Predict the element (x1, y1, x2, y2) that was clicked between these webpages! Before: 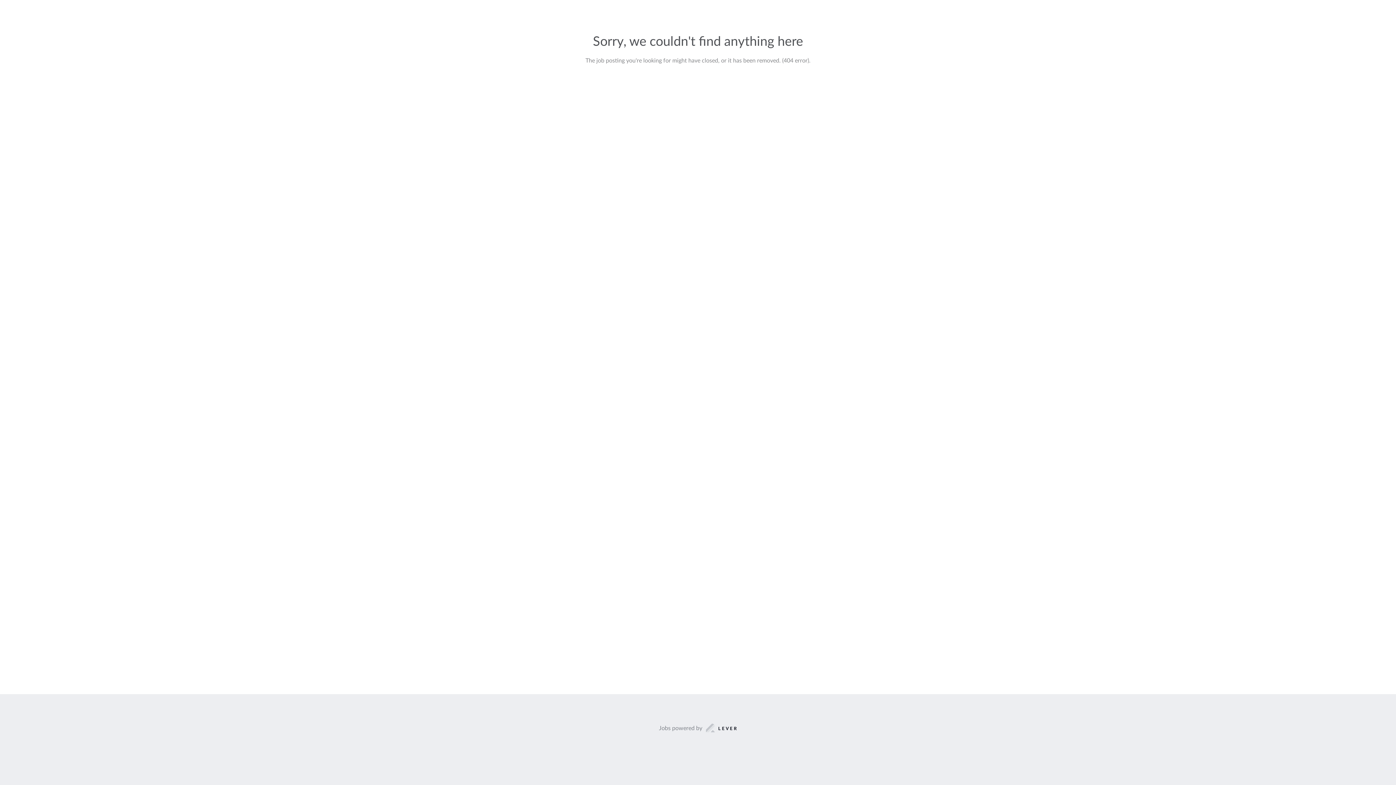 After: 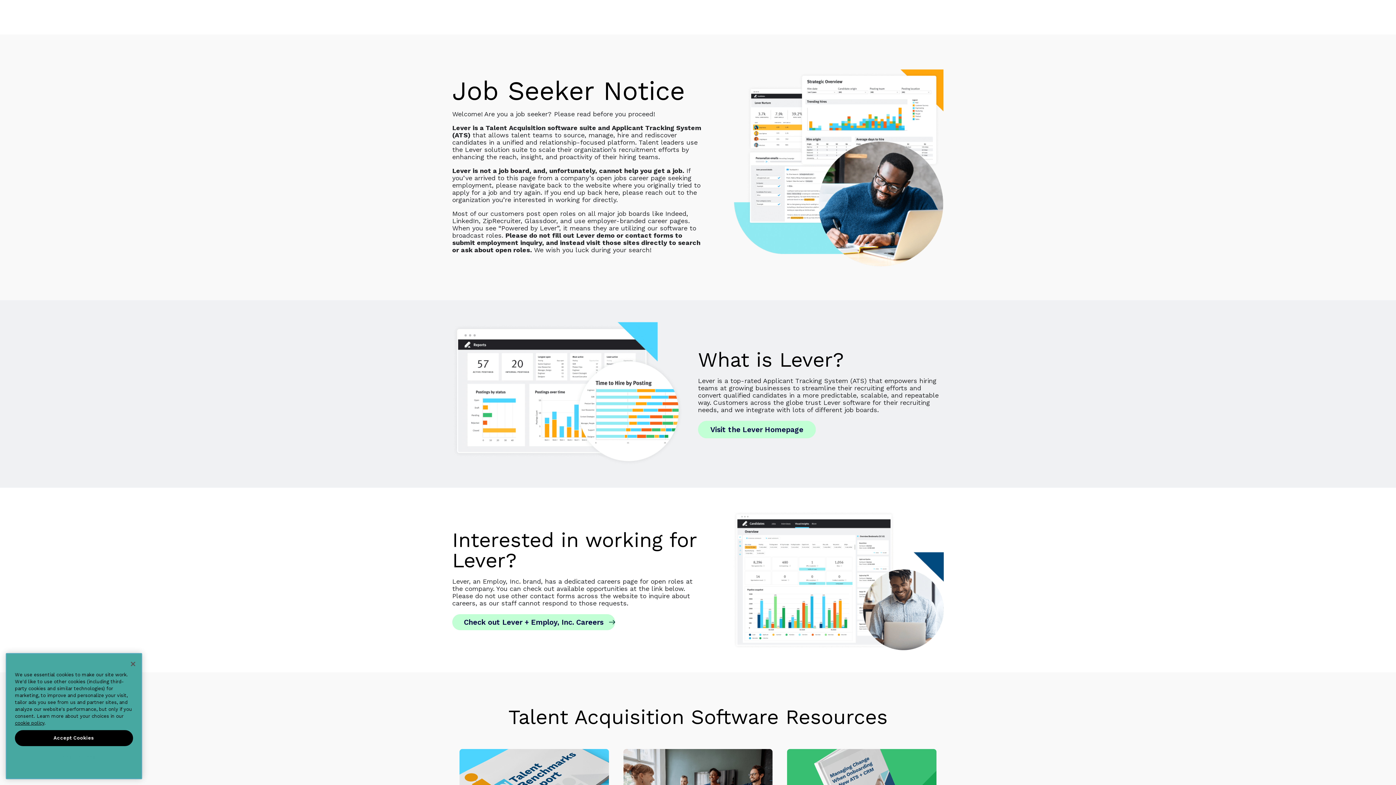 Action: label: Jobs powered by bbox: (659, 723, 737, 733)